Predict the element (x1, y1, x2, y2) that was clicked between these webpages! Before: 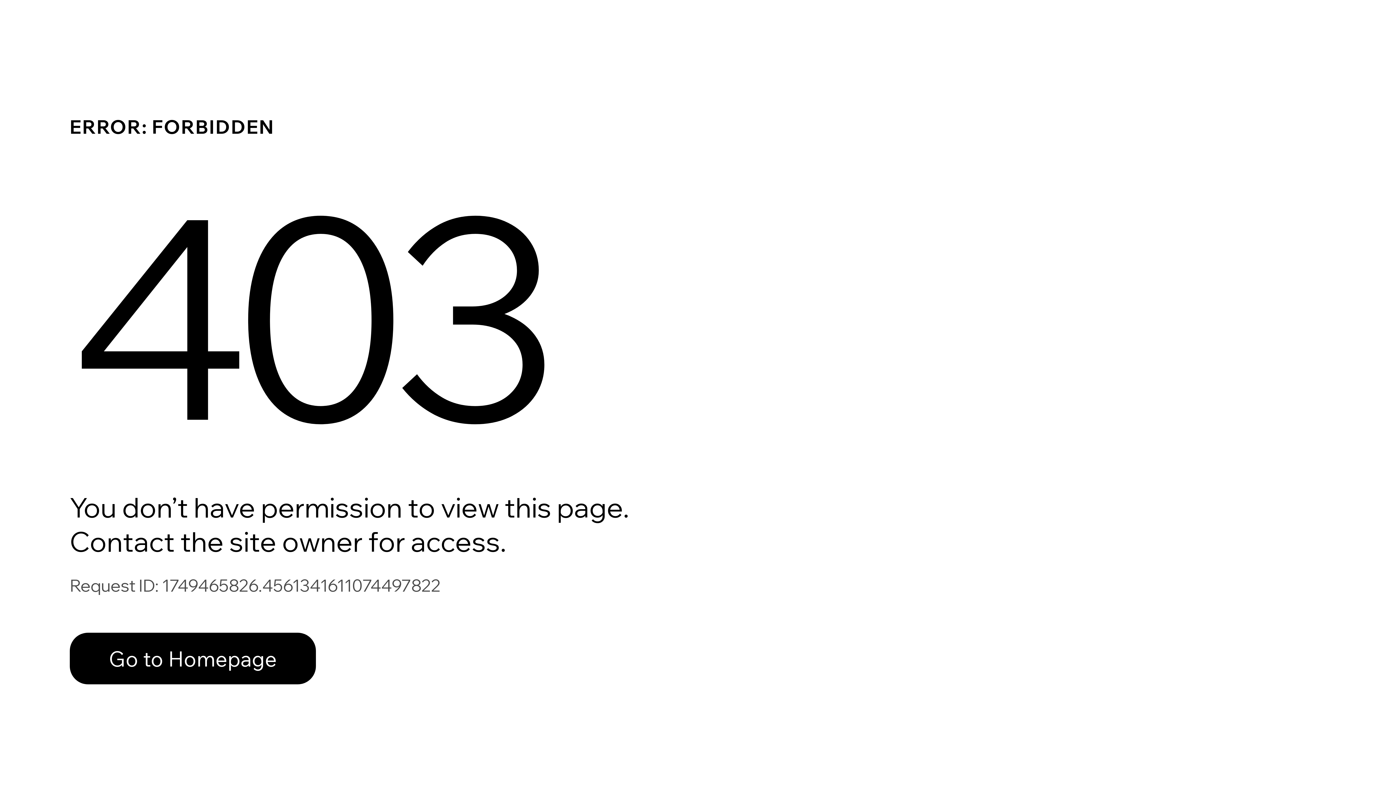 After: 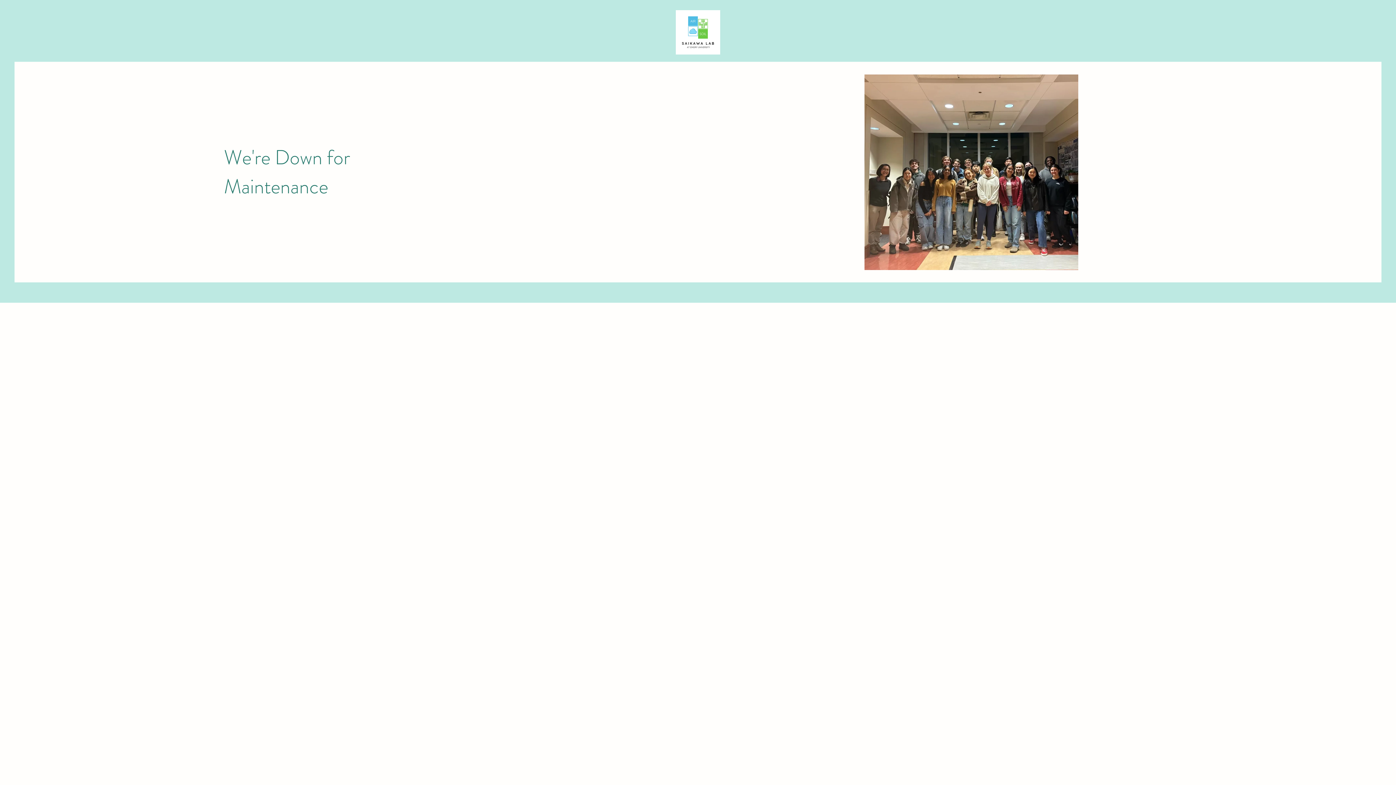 Action: bbox: (69, 633, 316, 684) label: Go to Homepage